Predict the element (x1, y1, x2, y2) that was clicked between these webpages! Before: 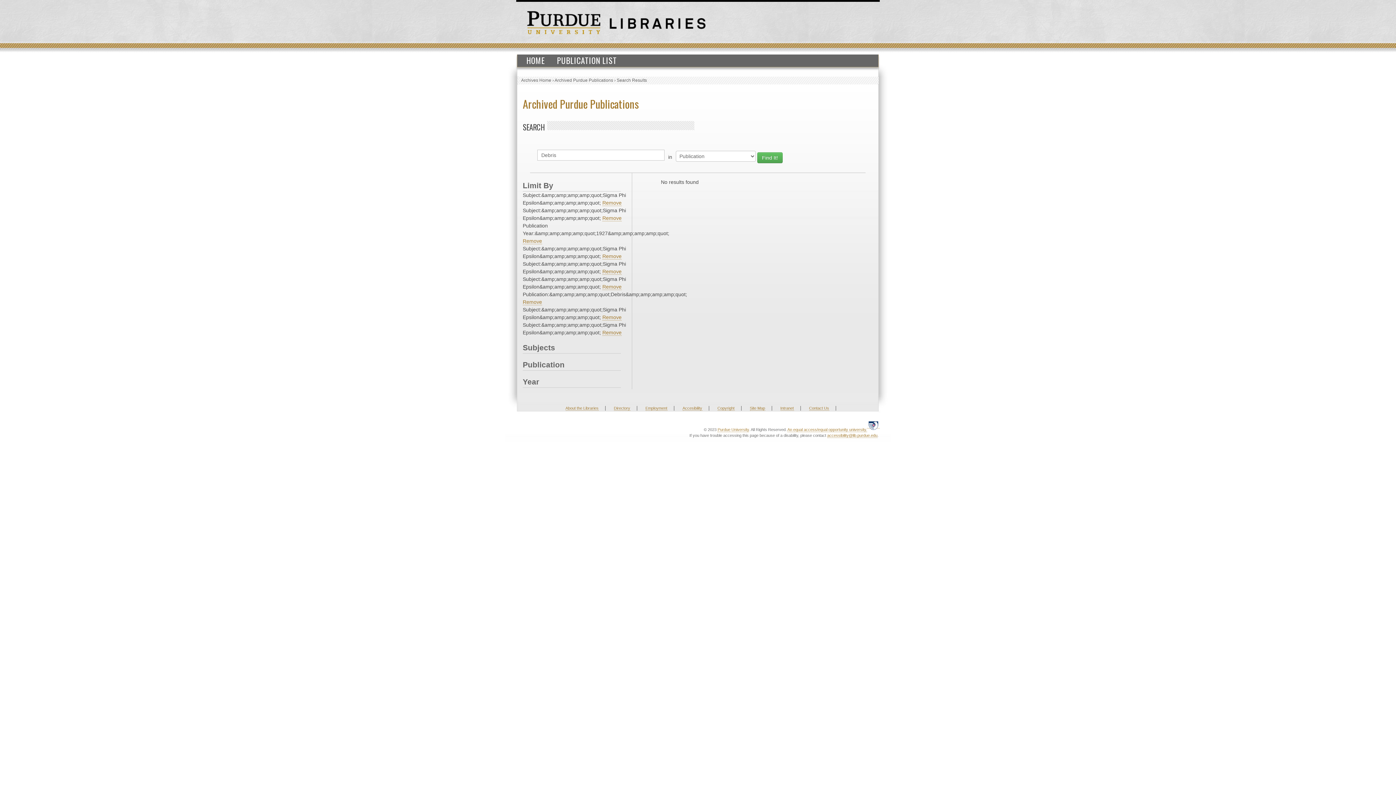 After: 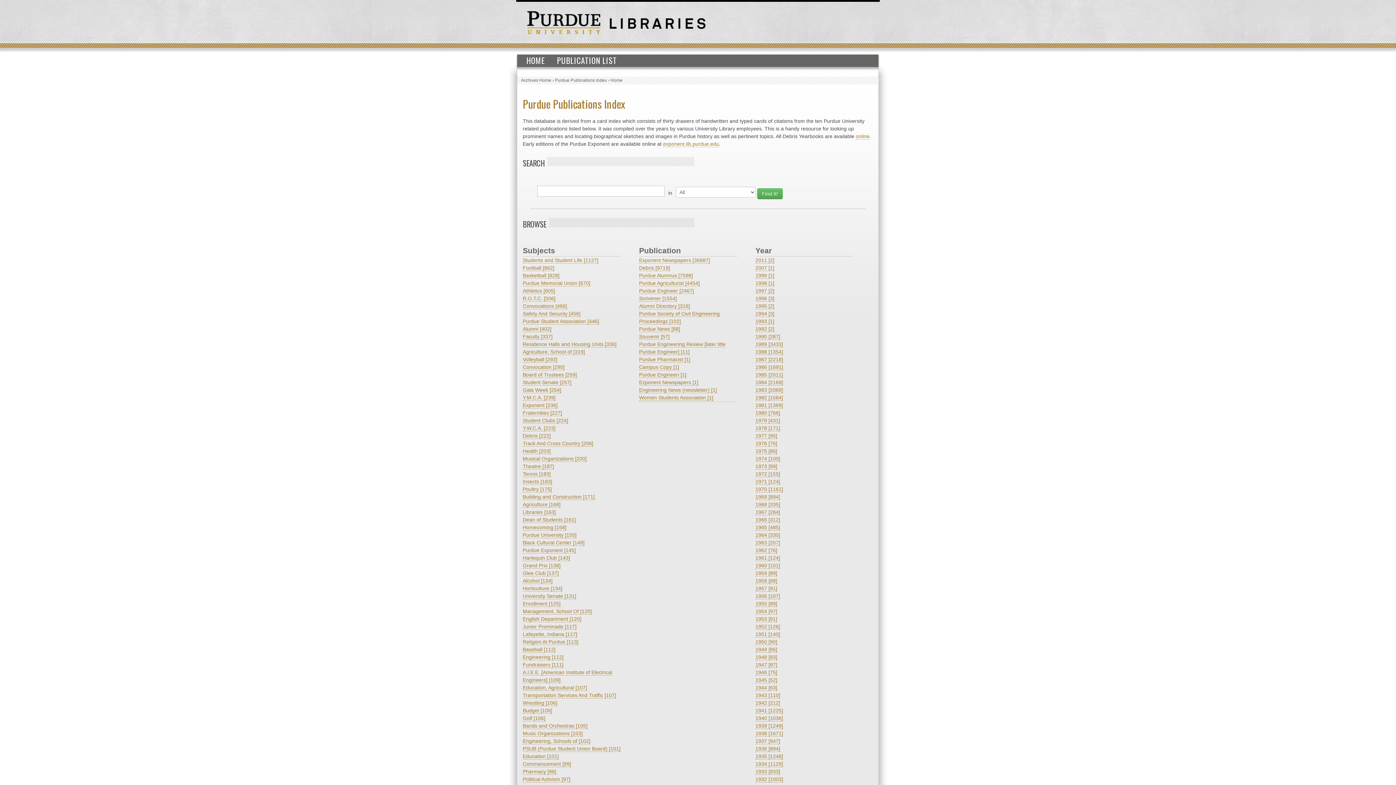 Action: bbox: (521, 54, 550, 66) label: HOME